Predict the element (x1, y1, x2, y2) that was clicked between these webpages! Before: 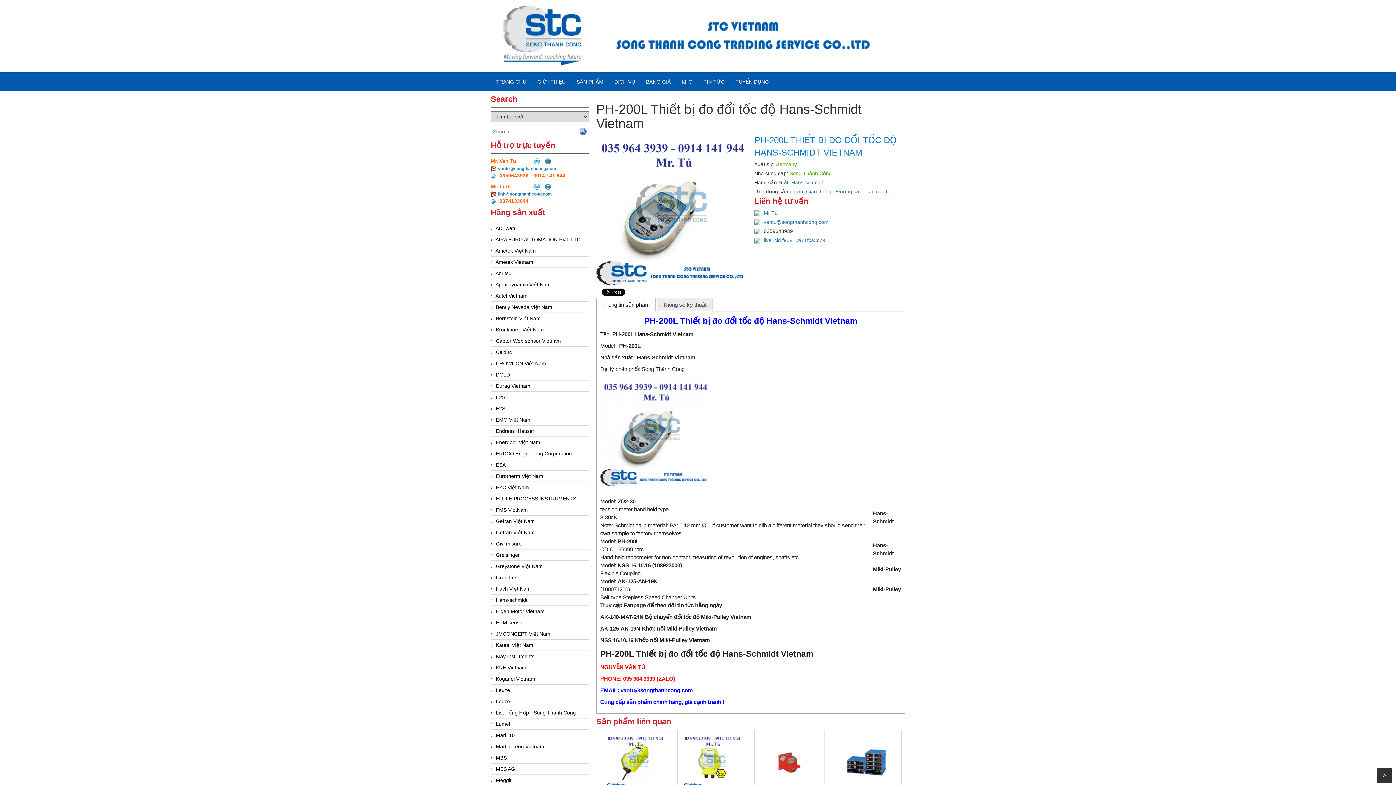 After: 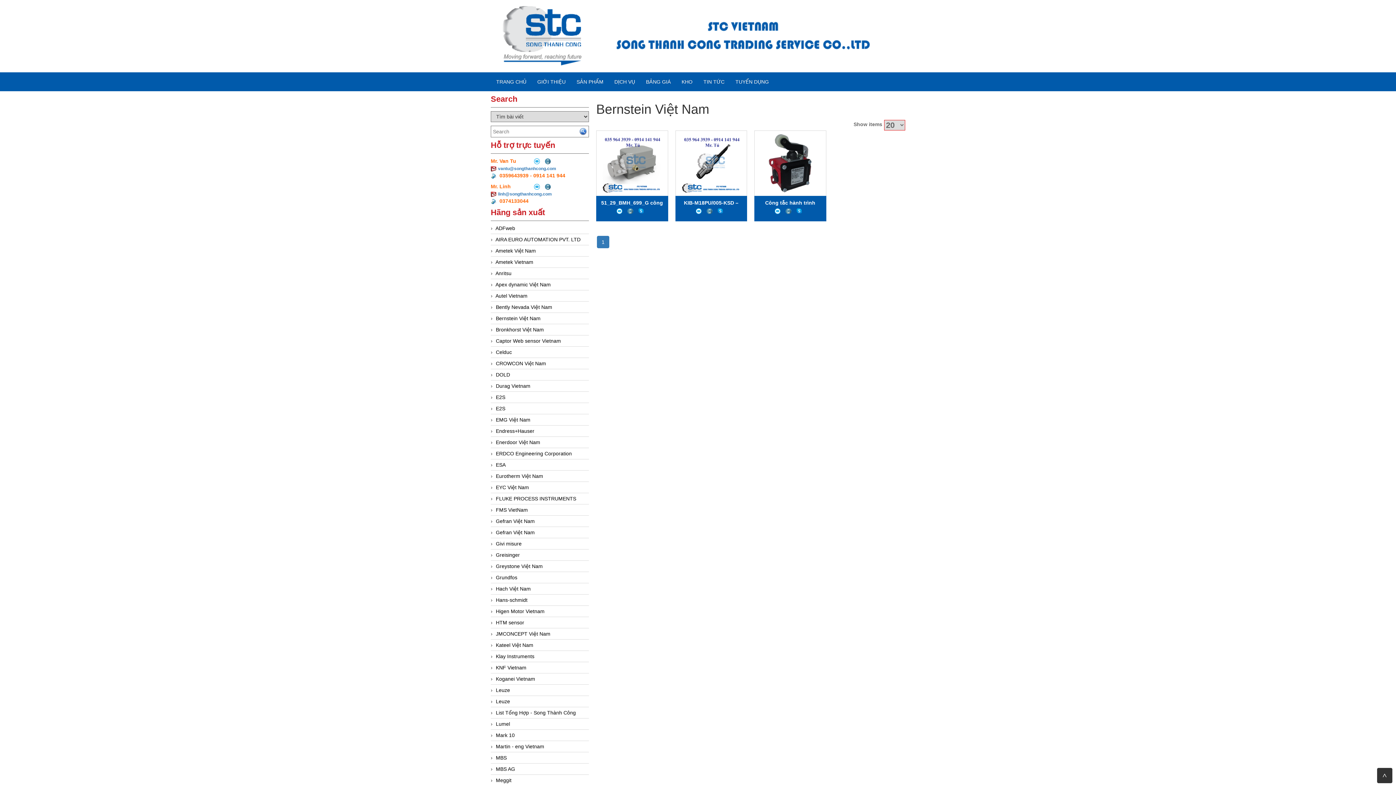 Action: bbox: (496, 315, 540, 321) label: Bernstein Việt Nam